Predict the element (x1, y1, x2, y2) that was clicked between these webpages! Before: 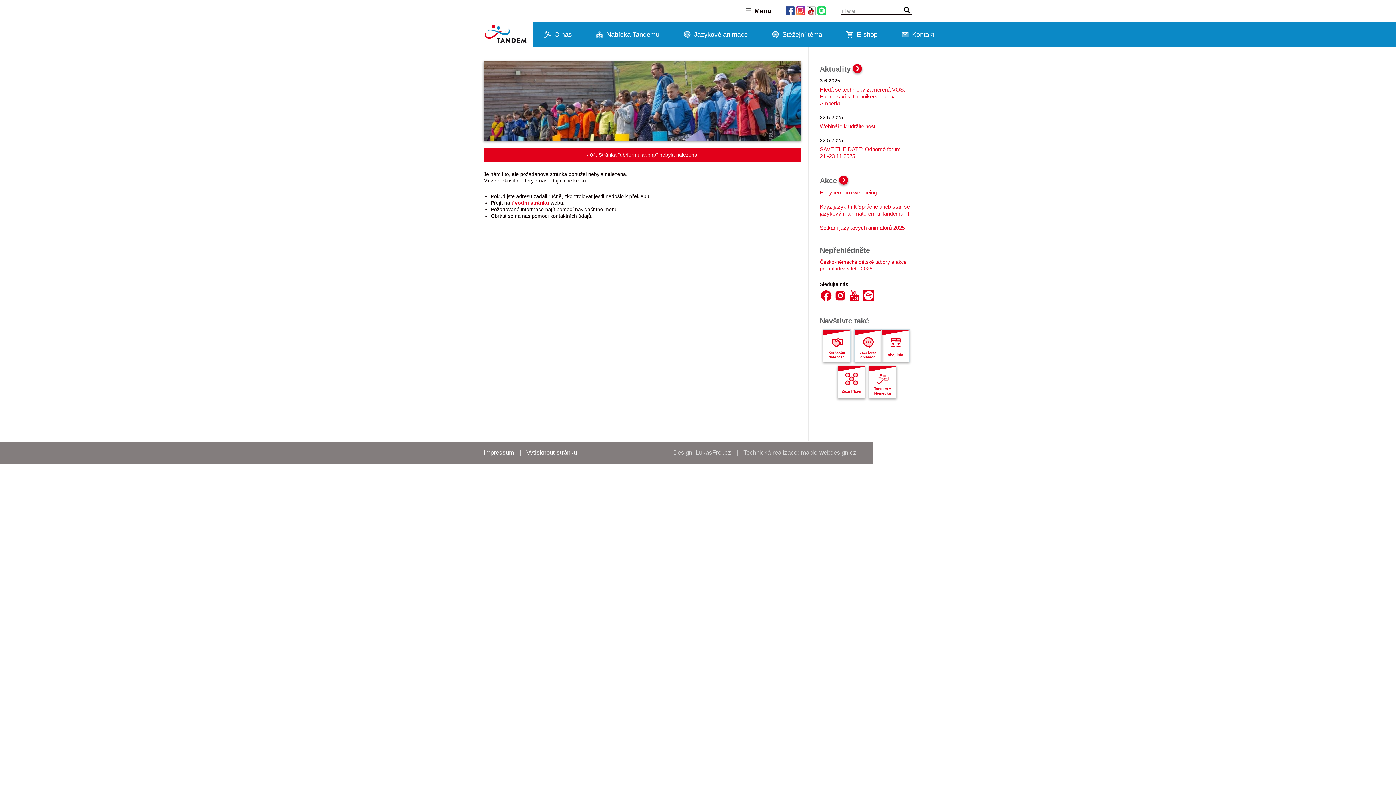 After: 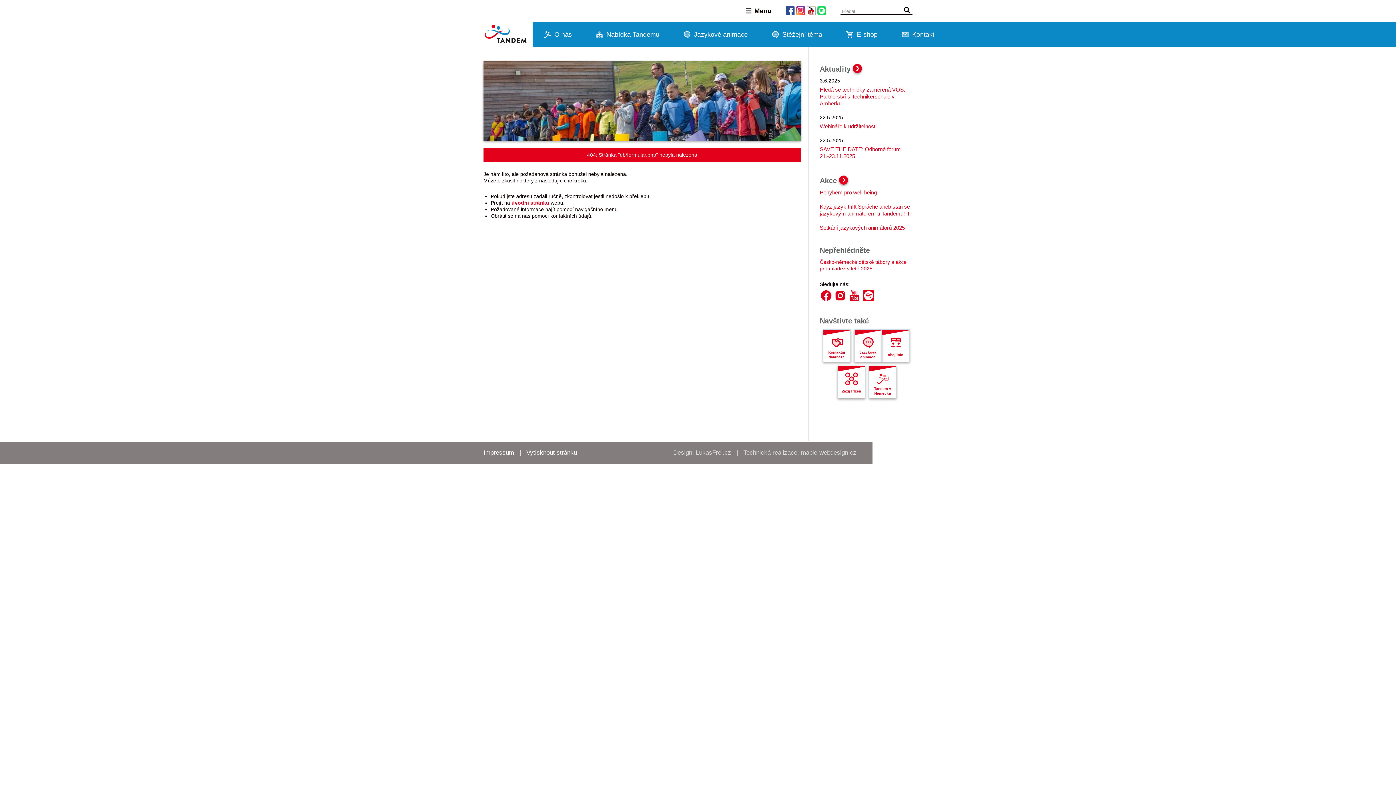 Action: bbox: (801, 449, 856, 456) label: maple-webdesign.cz